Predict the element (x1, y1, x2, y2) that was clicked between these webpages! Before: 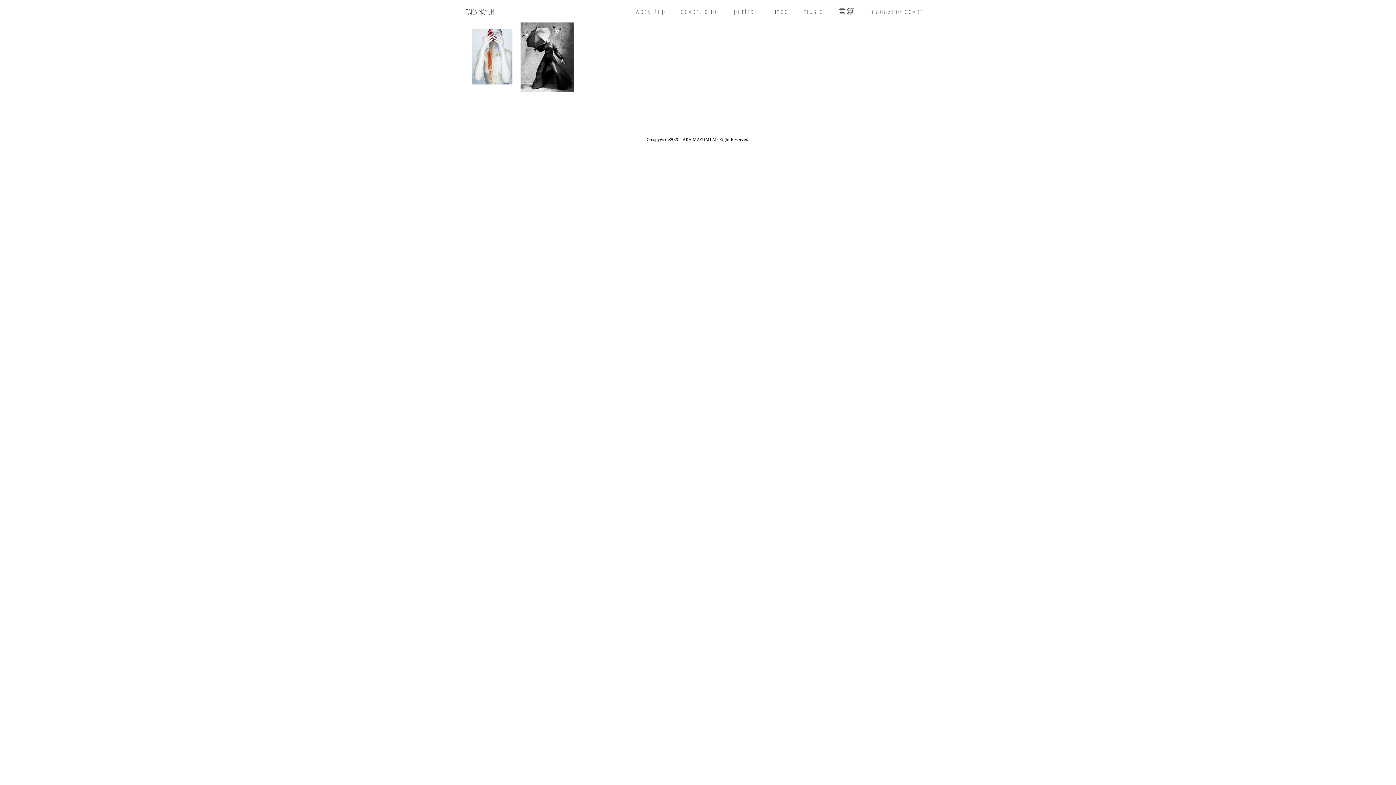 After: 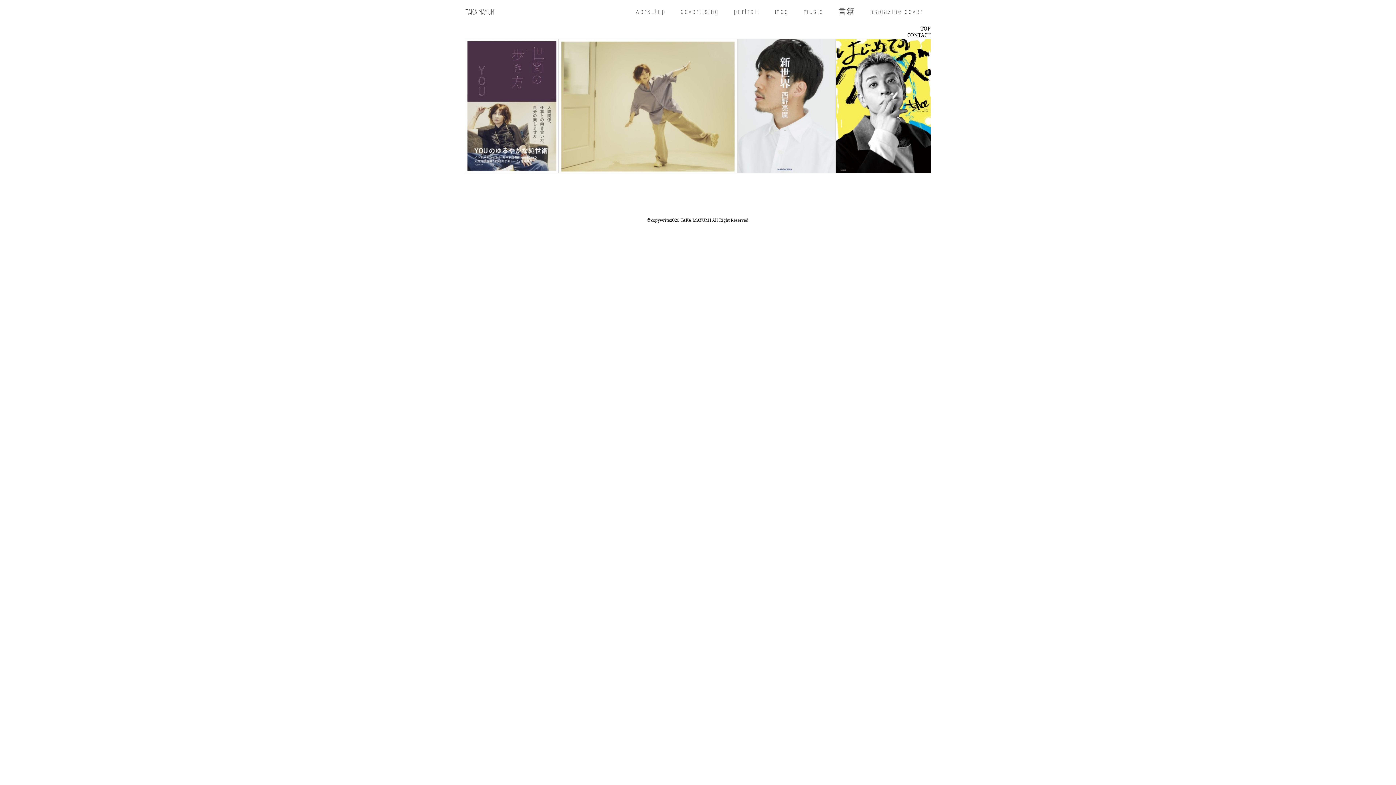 Action: bbox: (838, 6, 855, 16) label: 書籍